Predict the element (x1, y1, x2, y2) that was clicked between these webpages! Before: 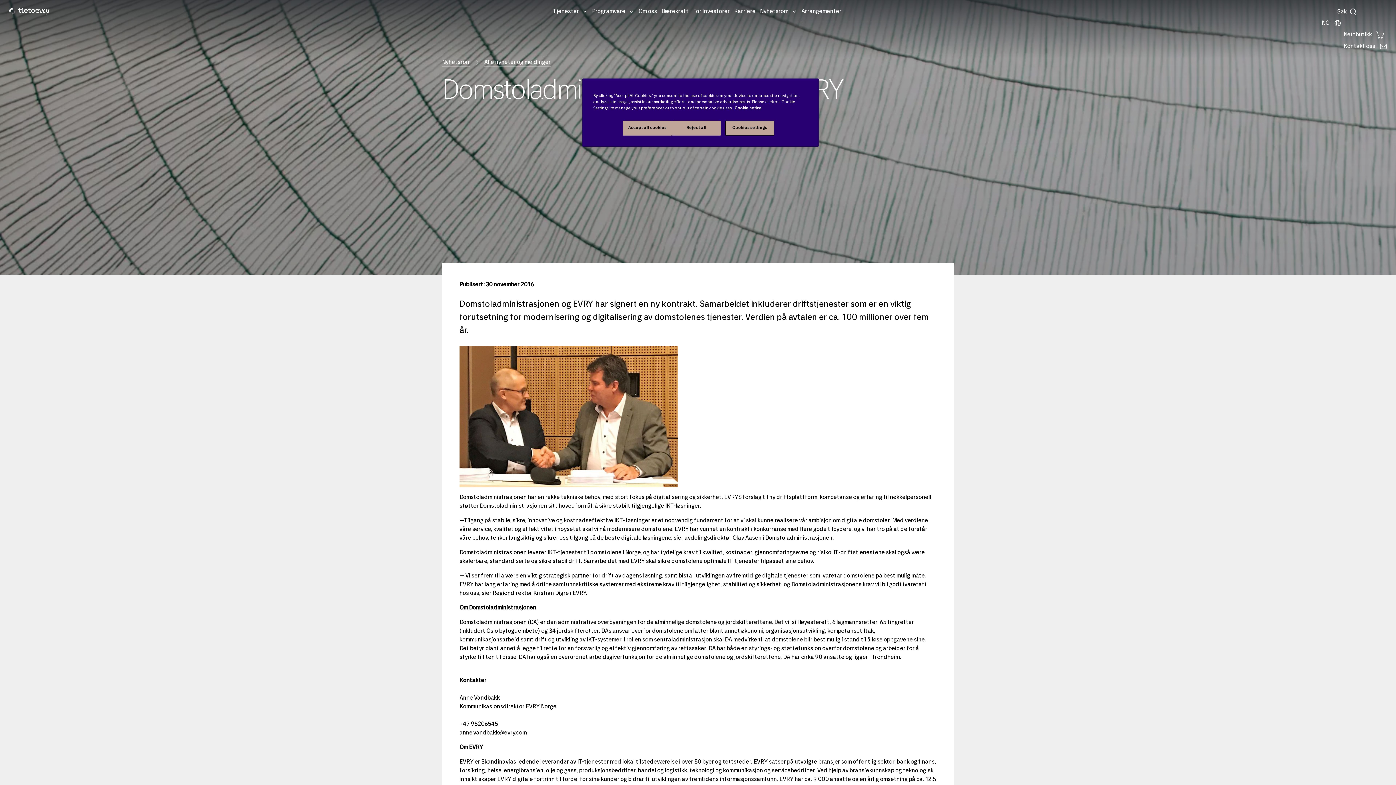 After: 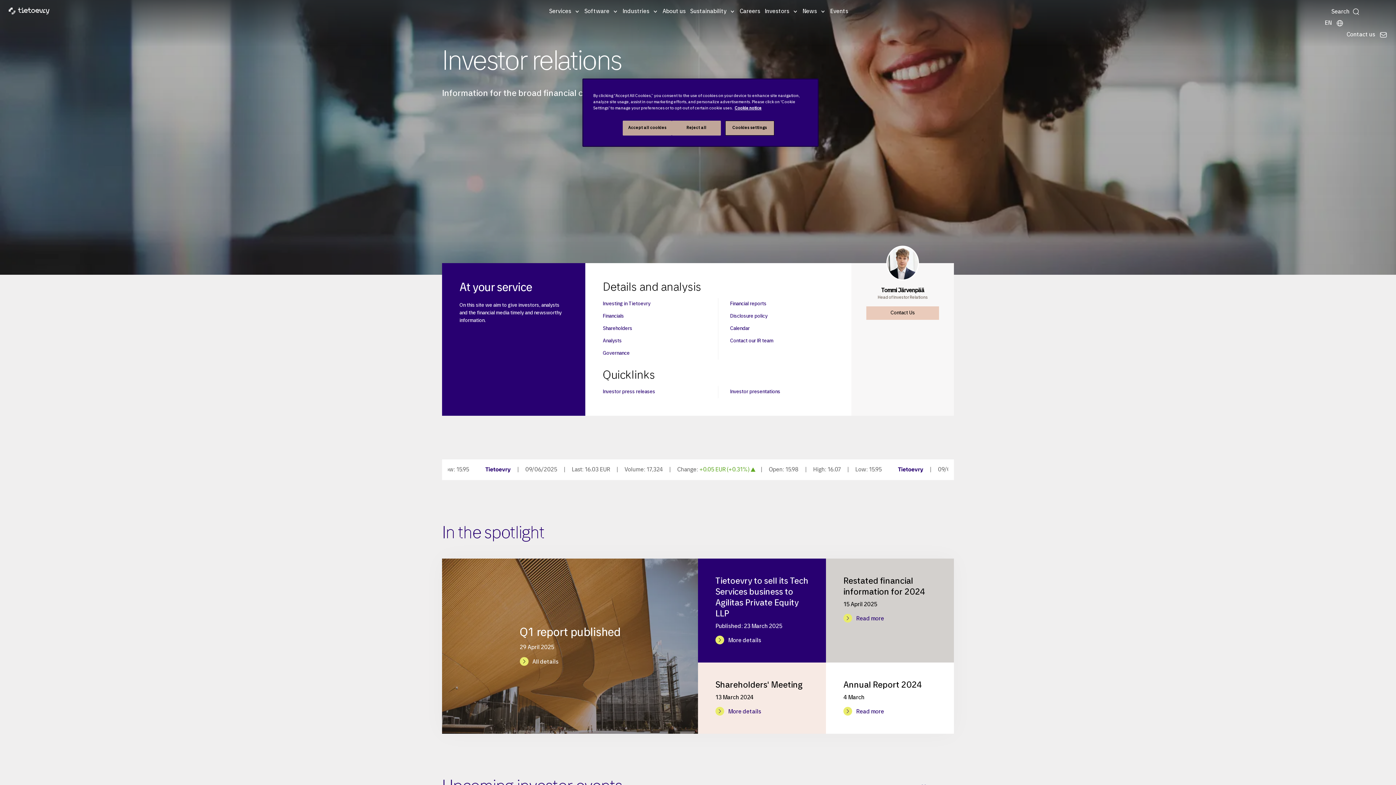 Action: bbox: (690, 4, 731, 18) label: For investorer